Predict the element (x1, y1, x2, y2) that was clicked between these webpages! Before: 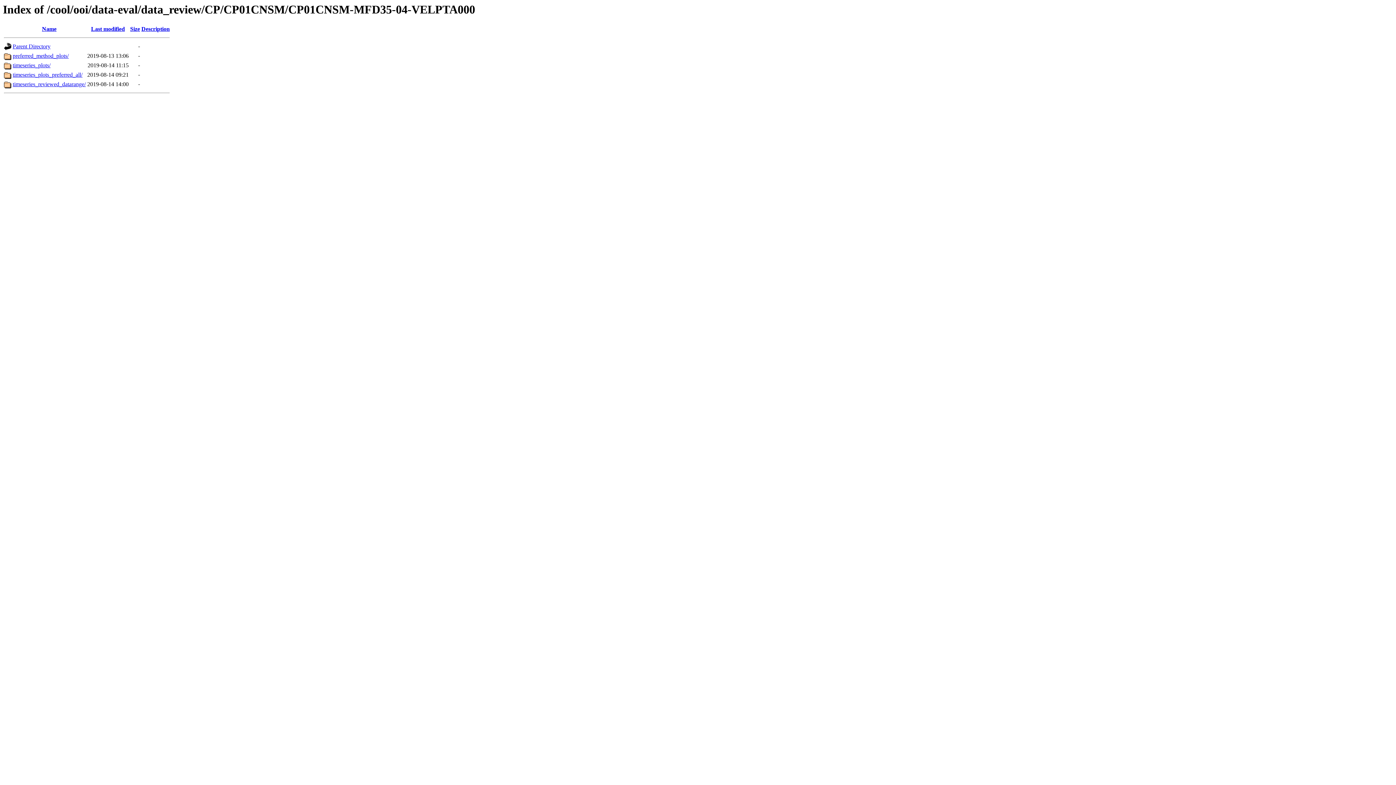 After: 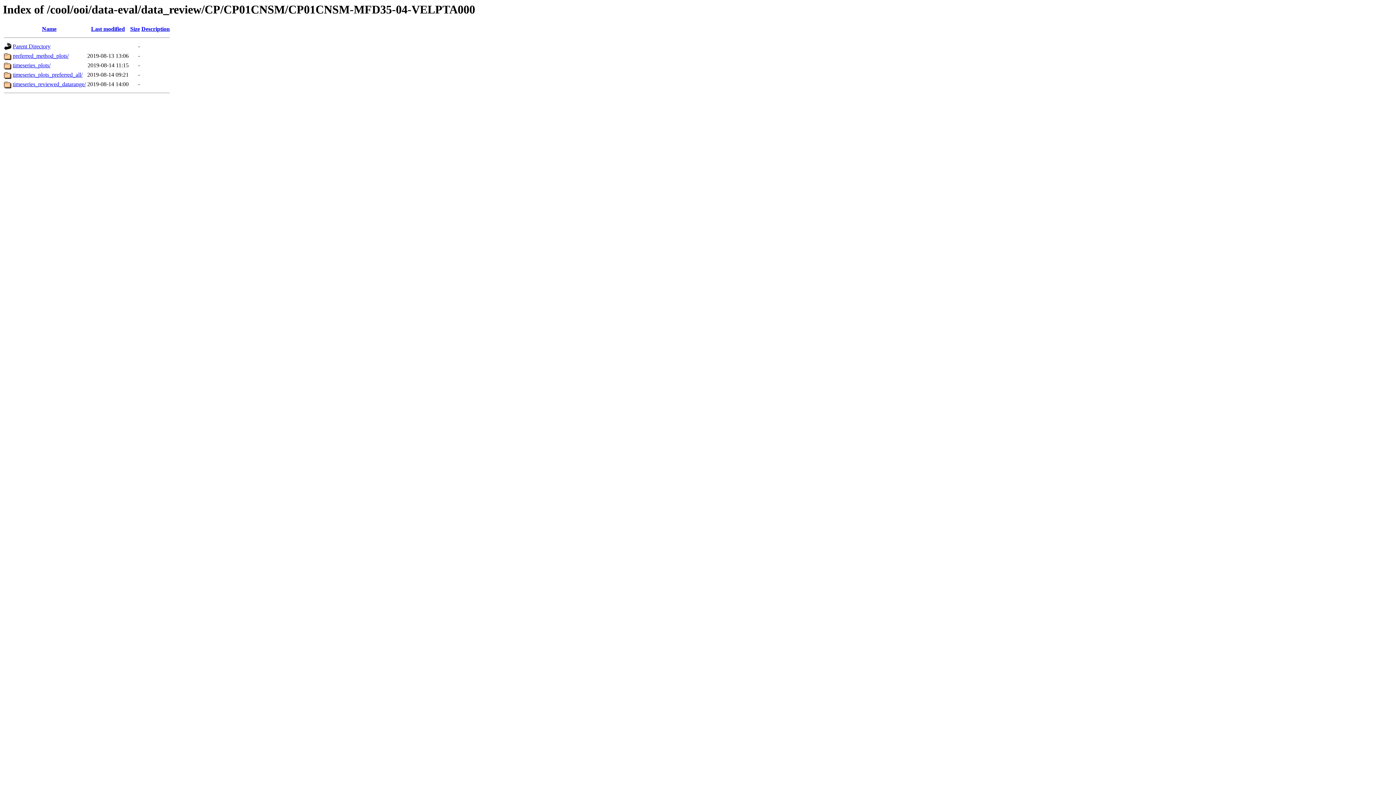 Action: label: Description bbox: (141, 25, 169, 32)